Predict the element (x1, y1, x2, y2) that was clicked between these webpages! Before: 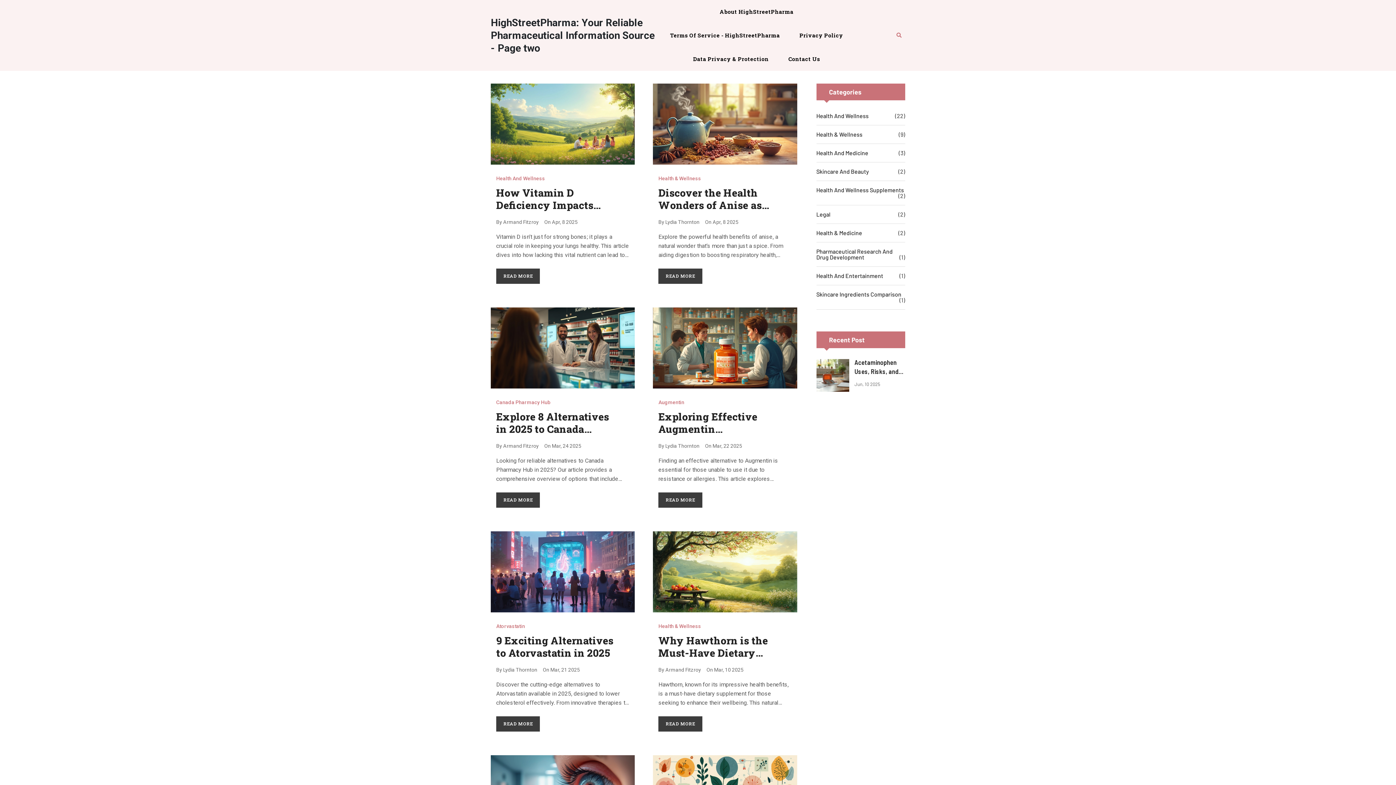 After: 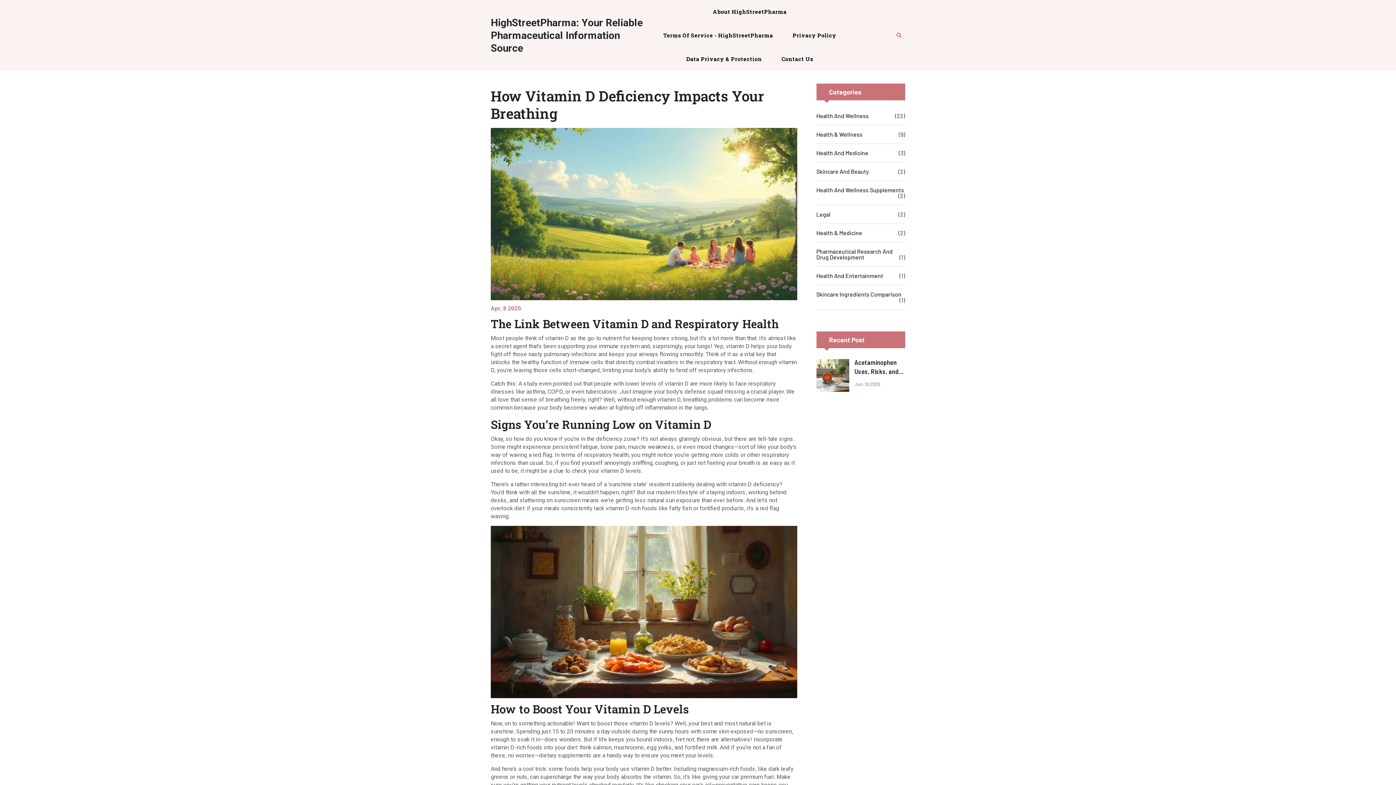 Action: bbox: (496, 185, 593, 224) label: How Vitamin D Deficiency Impacts Your Breathing